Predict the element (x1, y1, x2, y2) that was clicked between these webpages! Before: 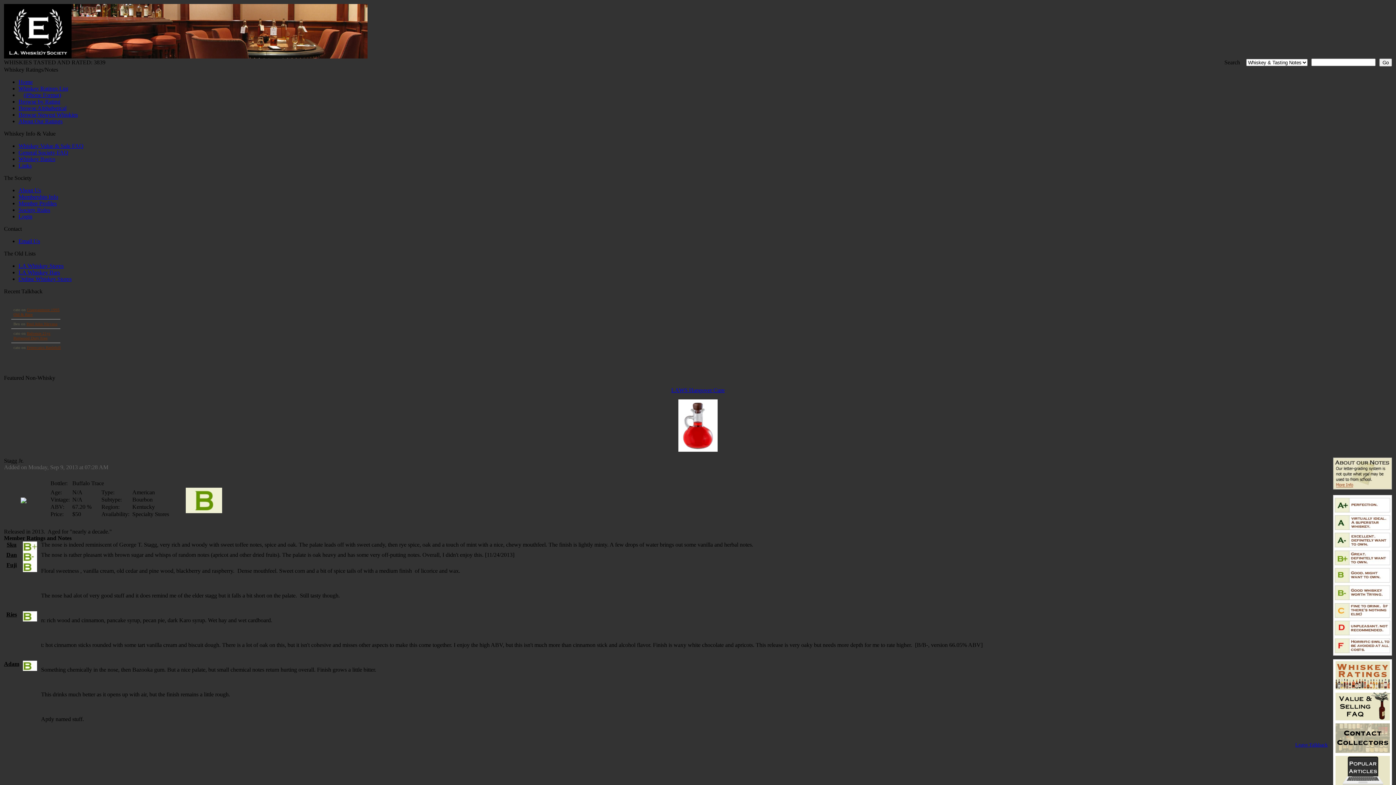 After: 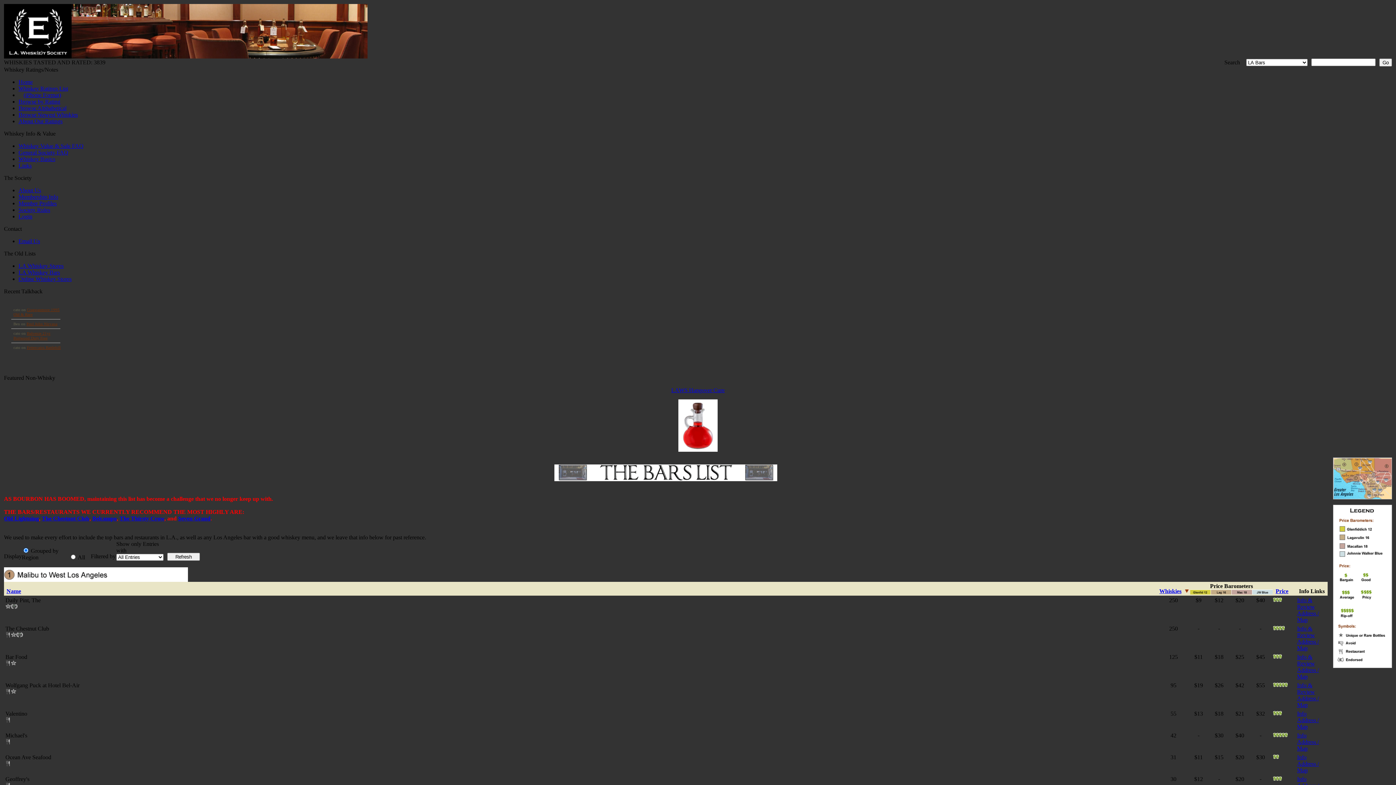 Action: bbox: (18, 269, 60, 275) label: LA Whiskey Bars